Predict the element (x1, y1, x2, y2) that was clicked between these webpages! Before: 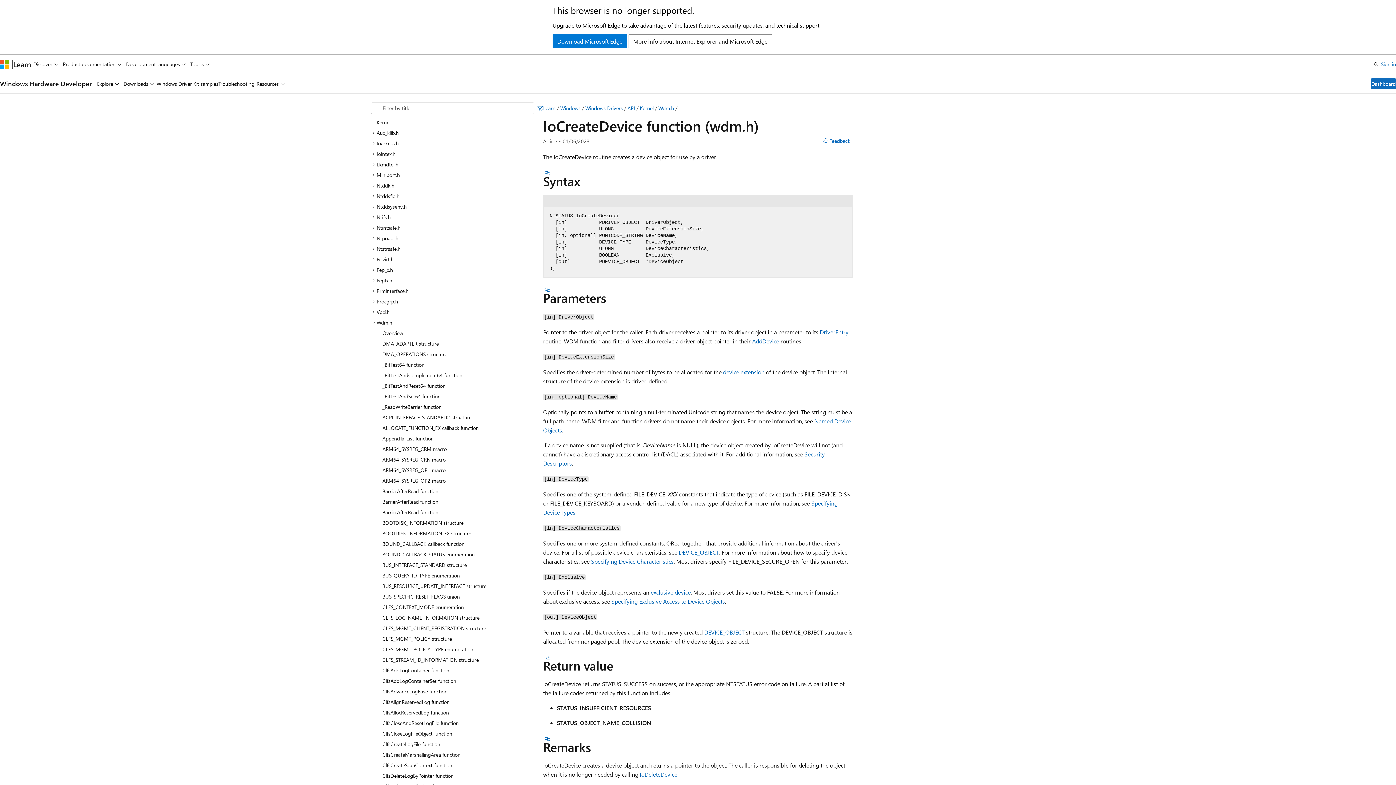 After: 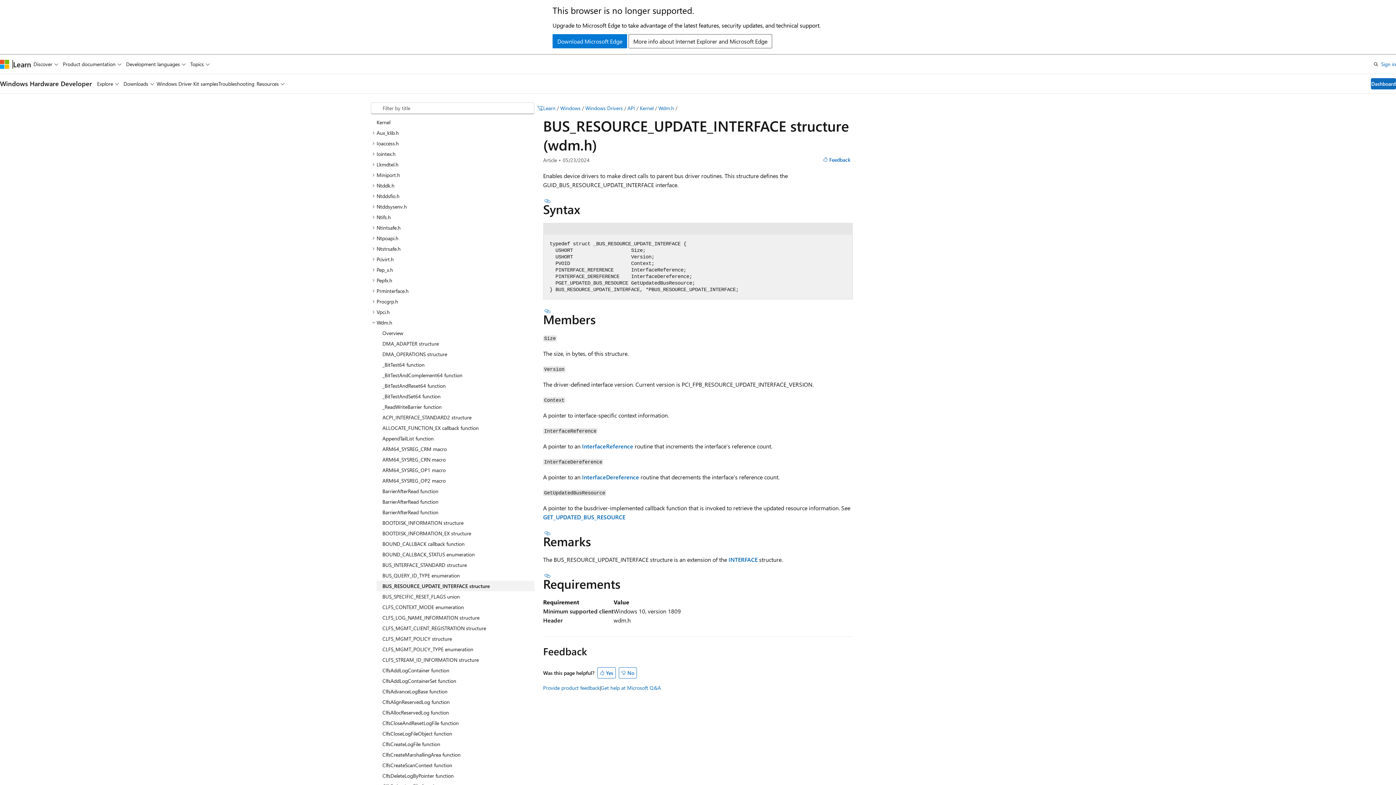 Action: label: BUS_RESOURCE_UPDATE_INTERFACE structure bbox: (376, 580, 534, 591)